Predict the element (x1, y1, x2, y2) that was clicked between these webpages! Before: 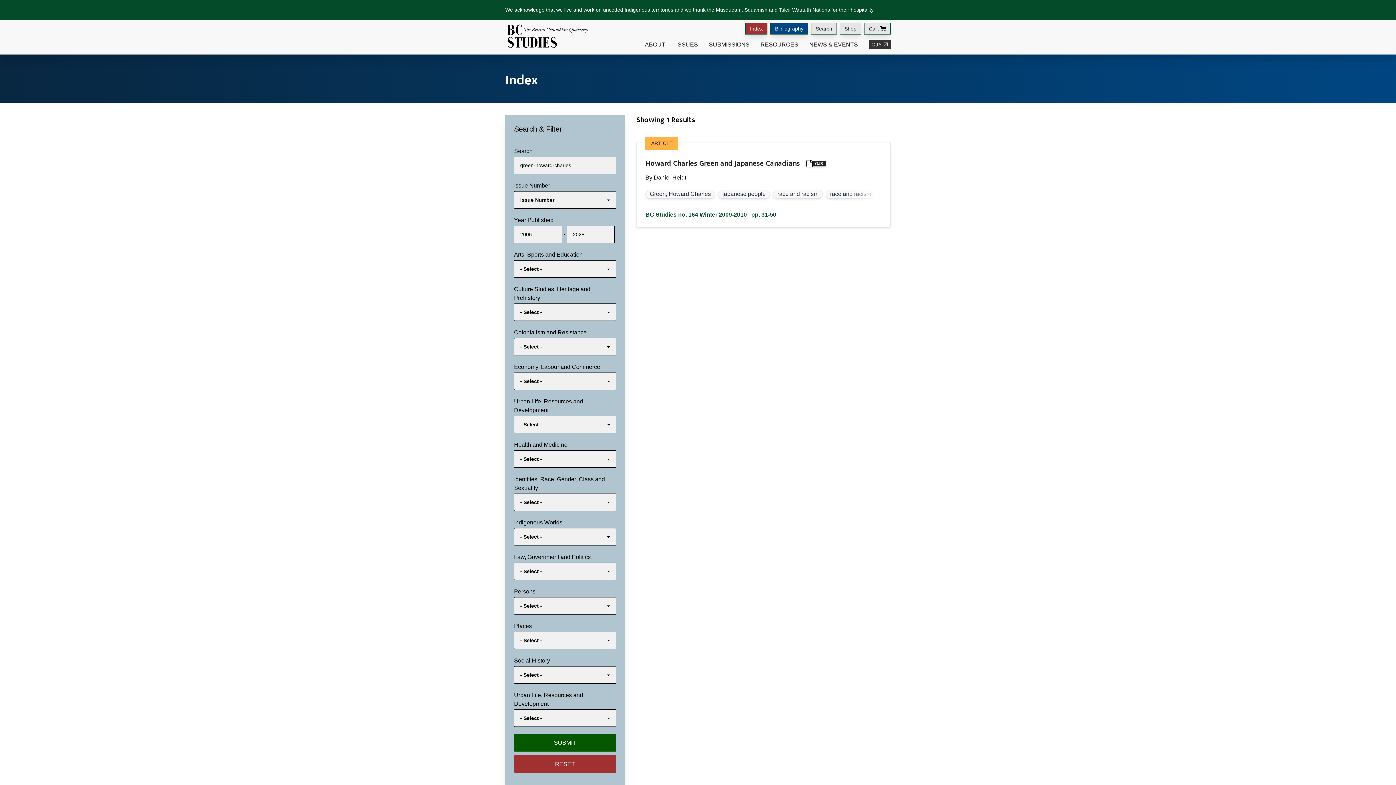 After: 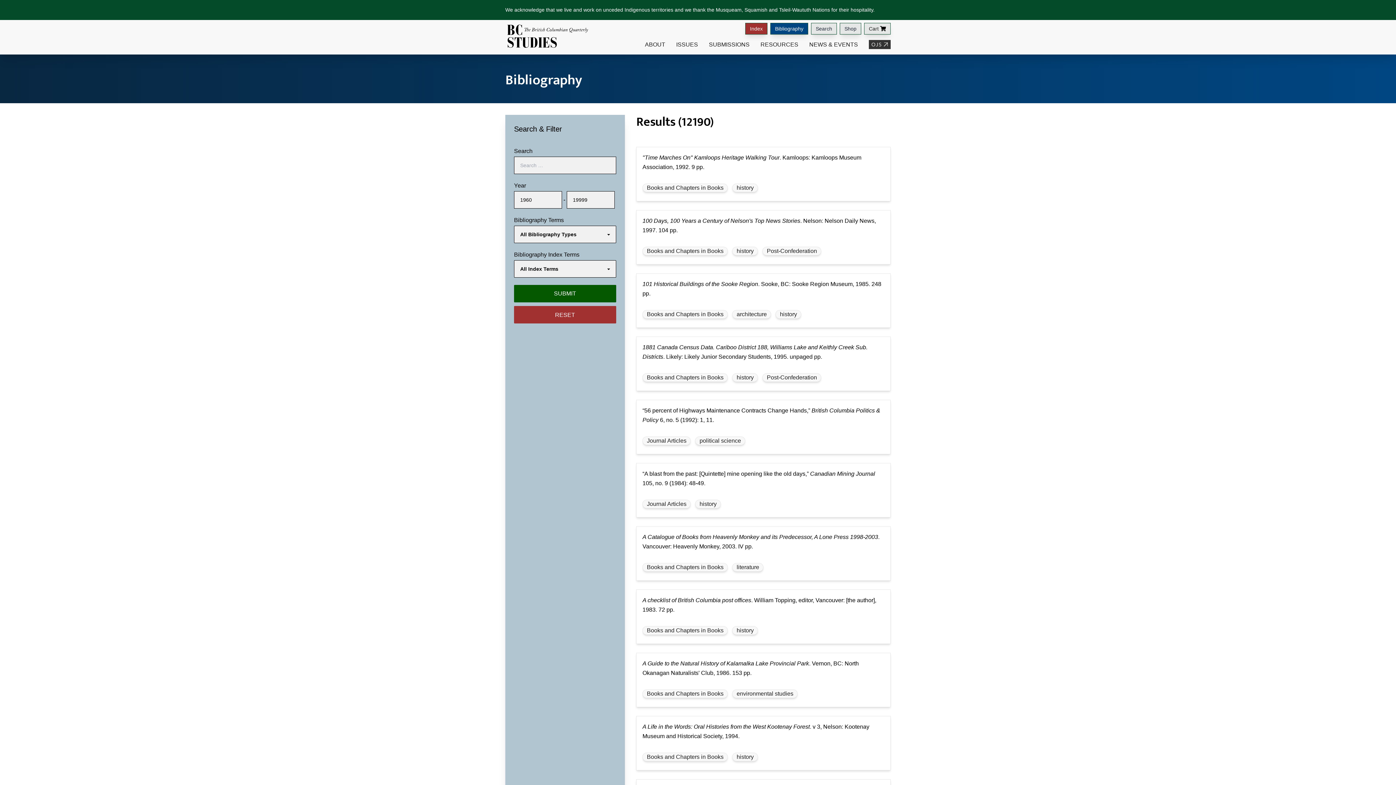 Action: bbox: (770, 22, 808, 34) label: Bibliography